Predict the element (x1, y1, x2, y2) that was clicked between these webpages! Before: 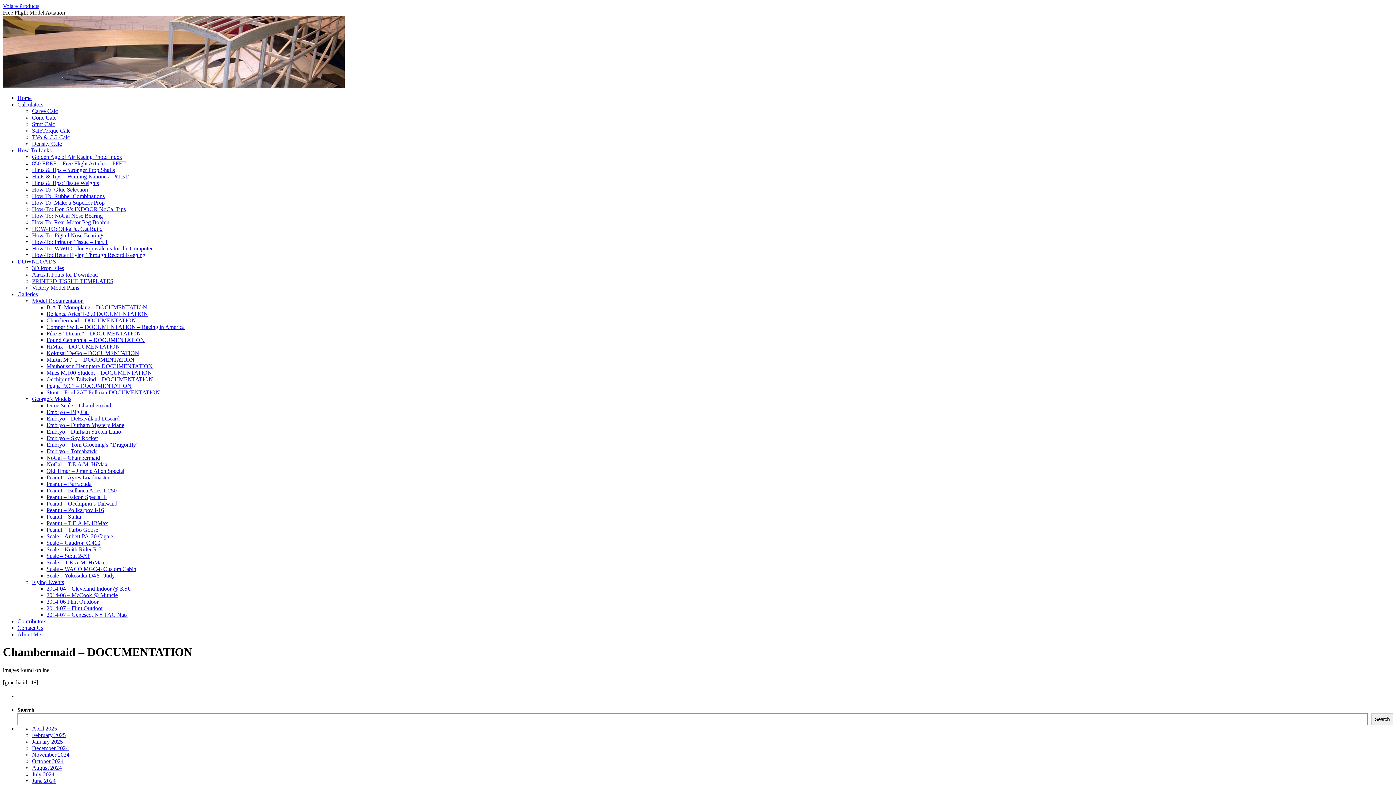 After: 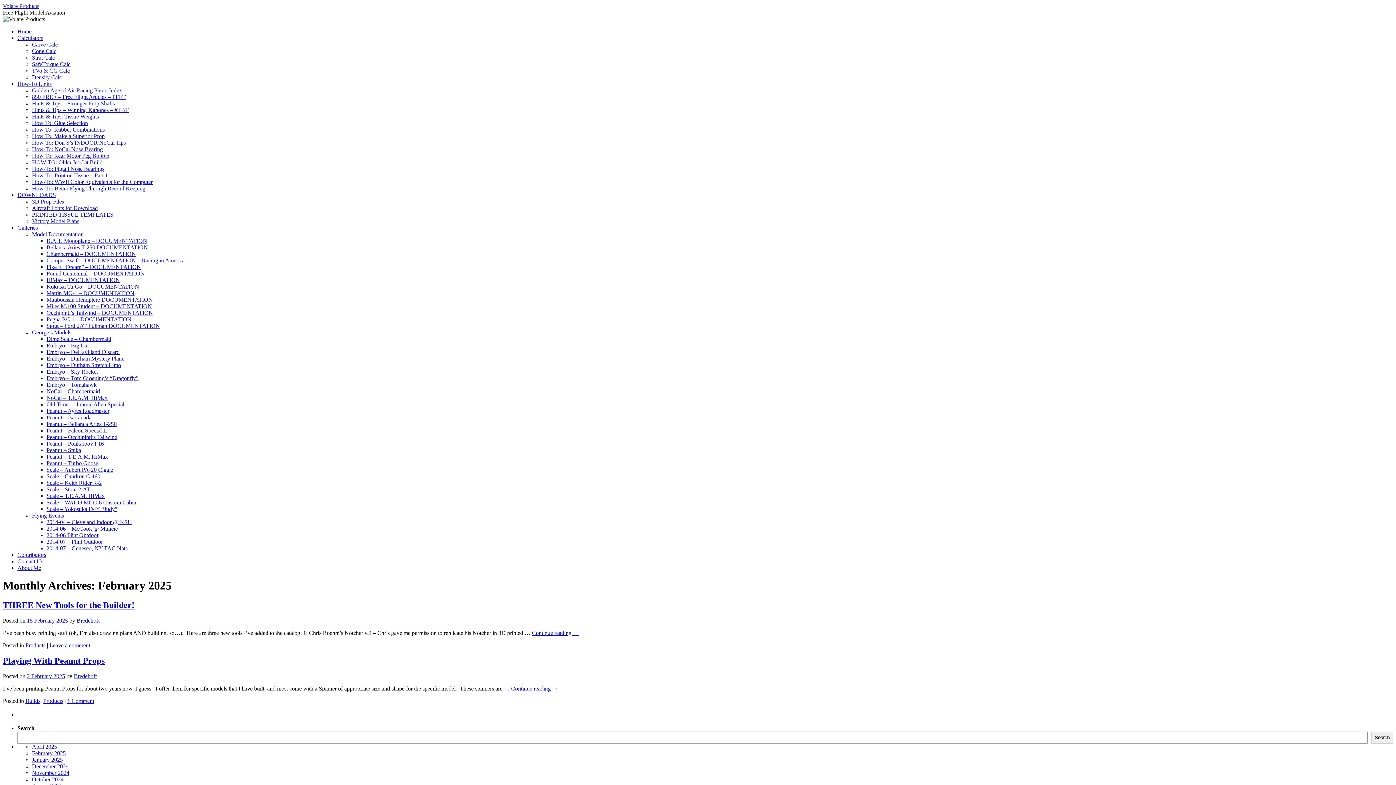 Action: bbox: (32, 732, 65, 738) label: February 2025